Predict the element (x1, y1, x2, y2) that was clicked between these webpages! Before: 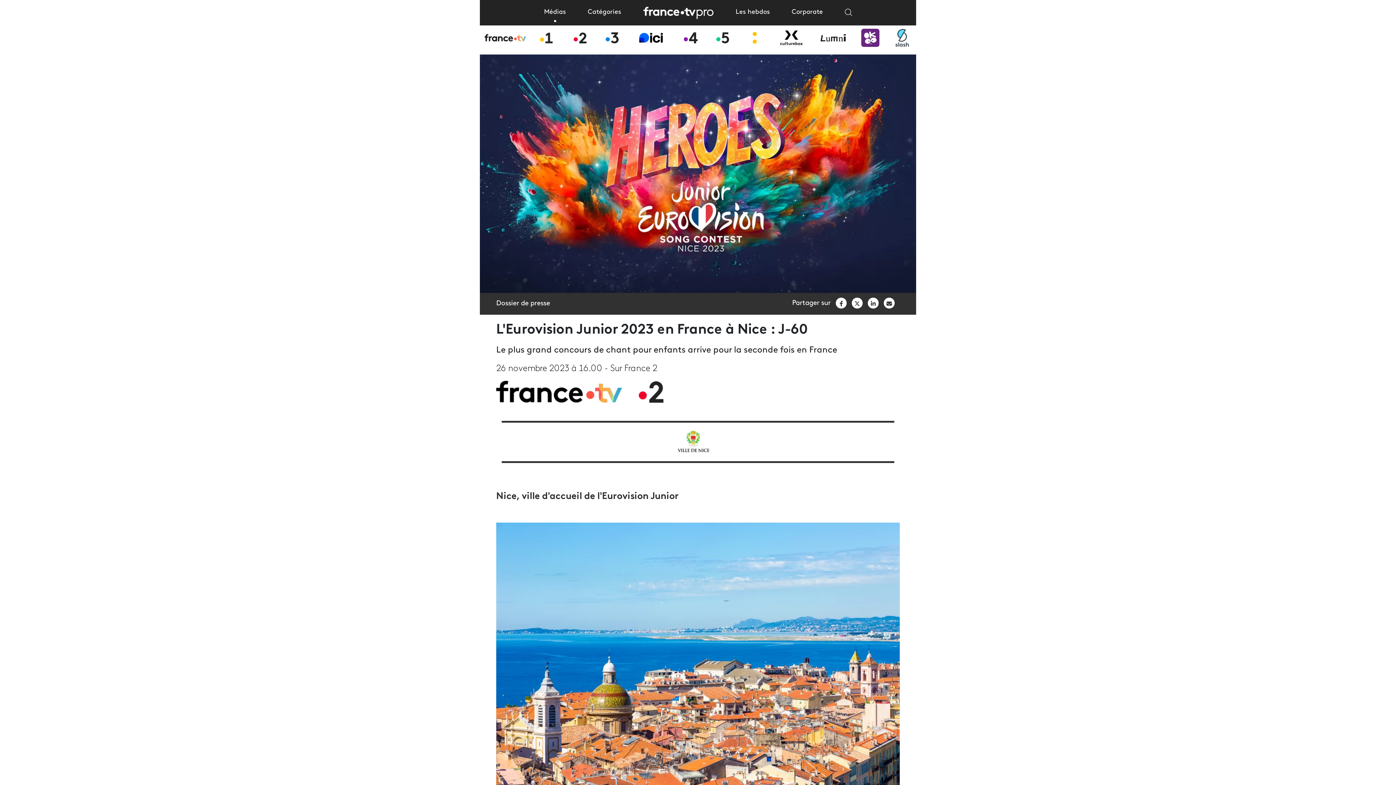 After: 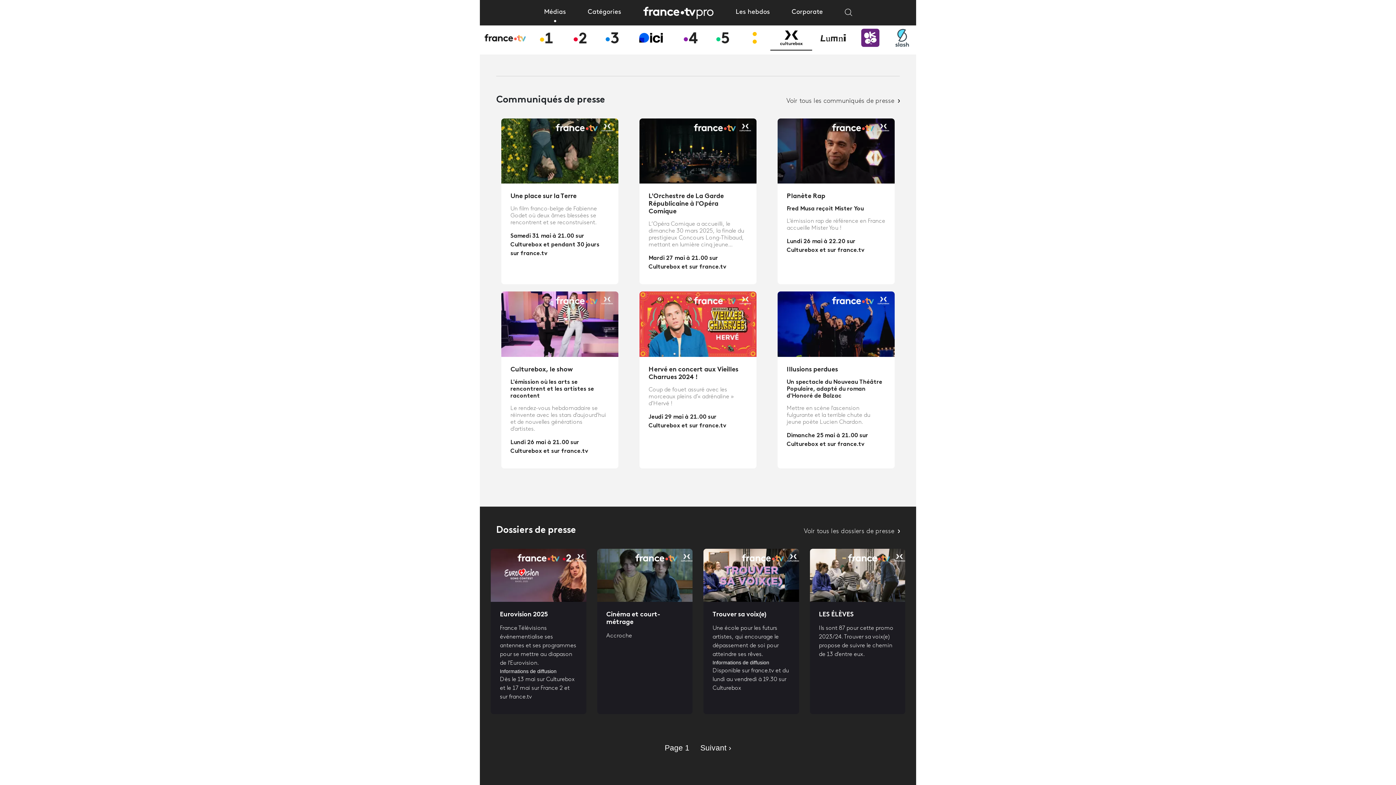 Action: bbox: (776, 26, 806, 48) label: Culturebox